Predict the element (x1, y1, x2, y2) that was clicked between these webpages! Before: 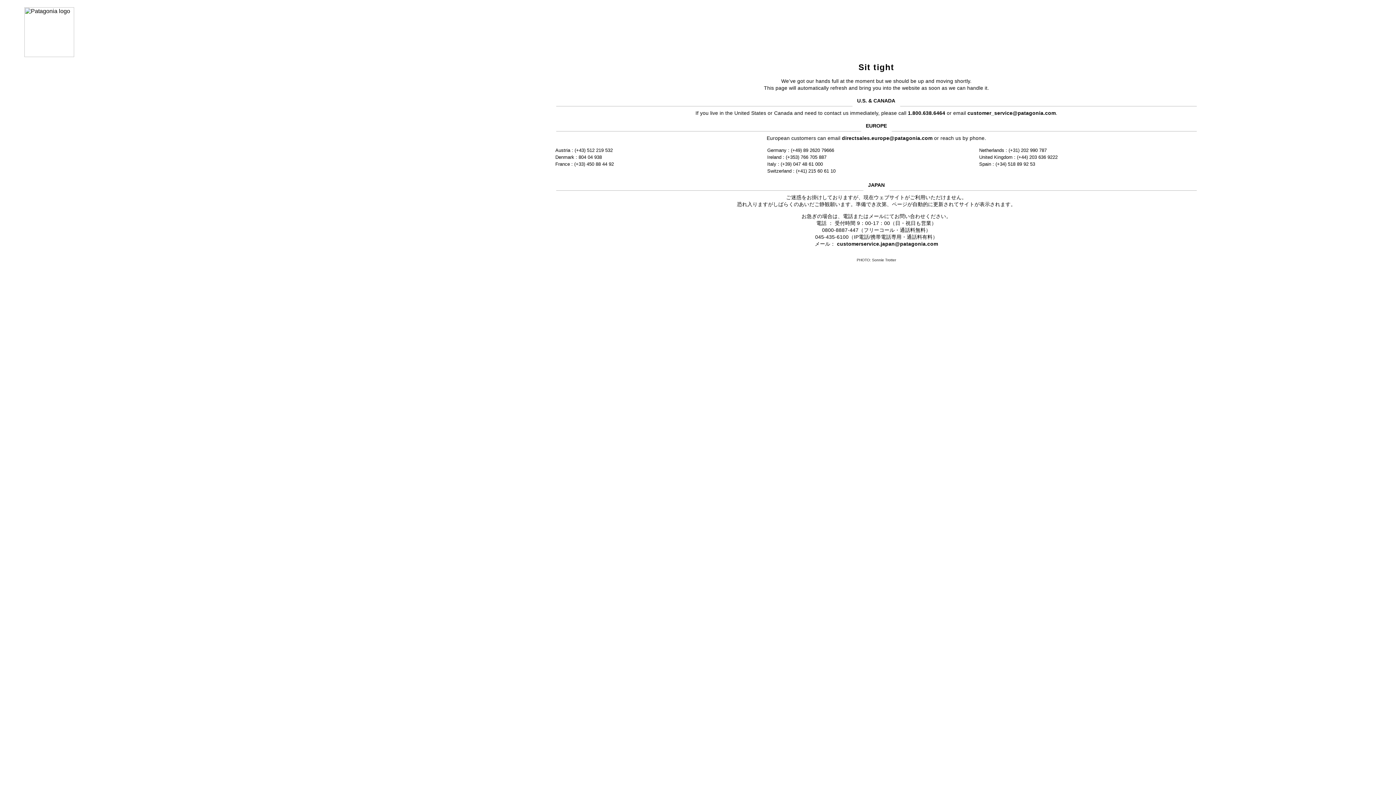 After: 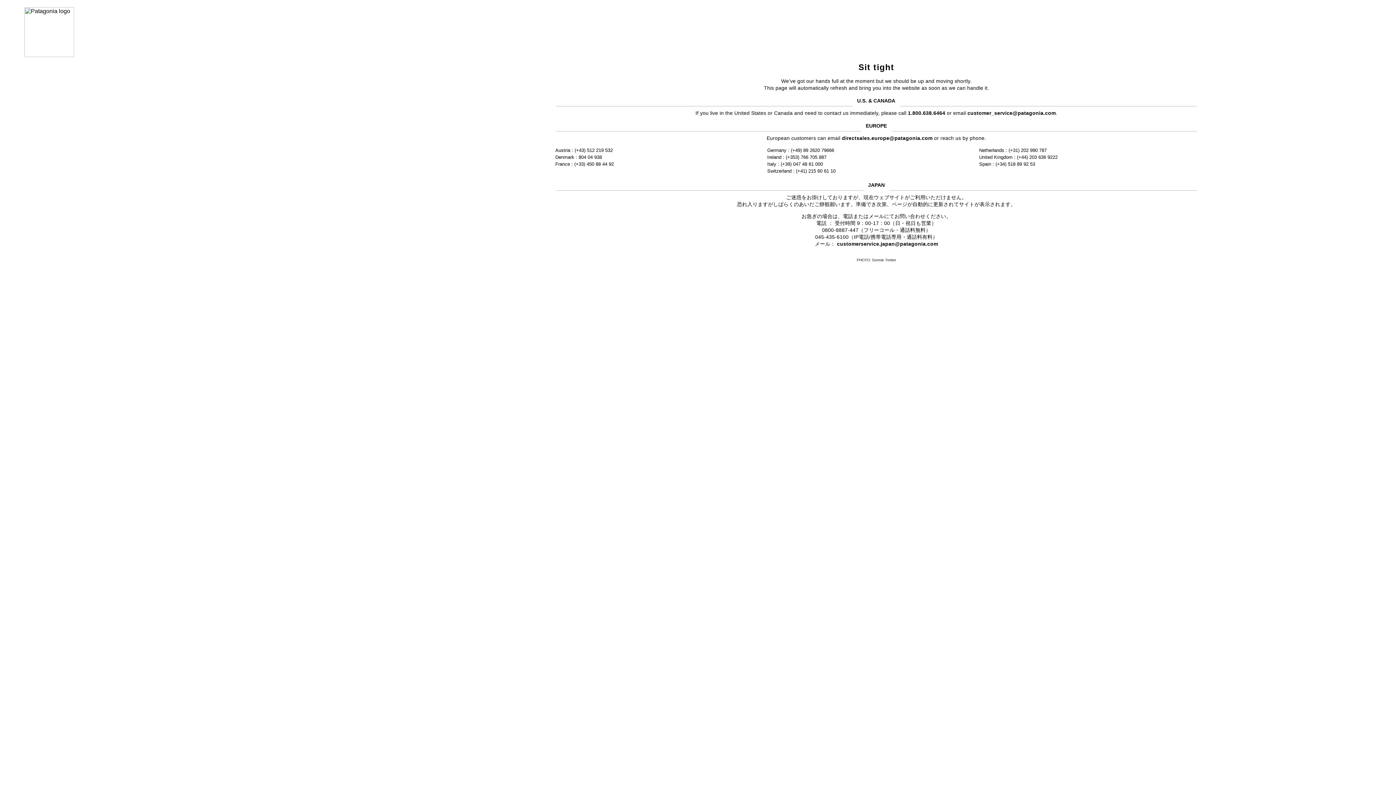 Action: label: customer_service@patagonia.com bbox: (967, 110, 1056, 115)